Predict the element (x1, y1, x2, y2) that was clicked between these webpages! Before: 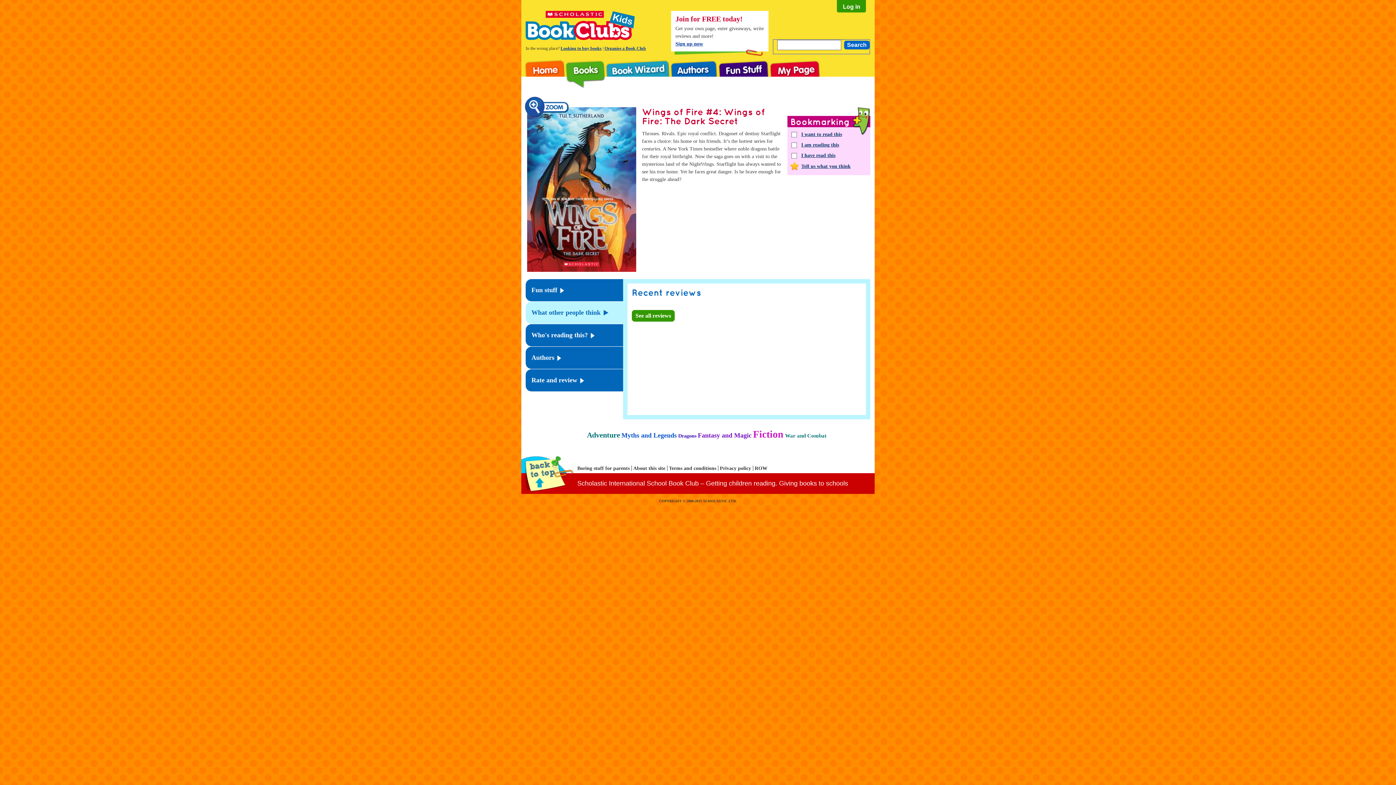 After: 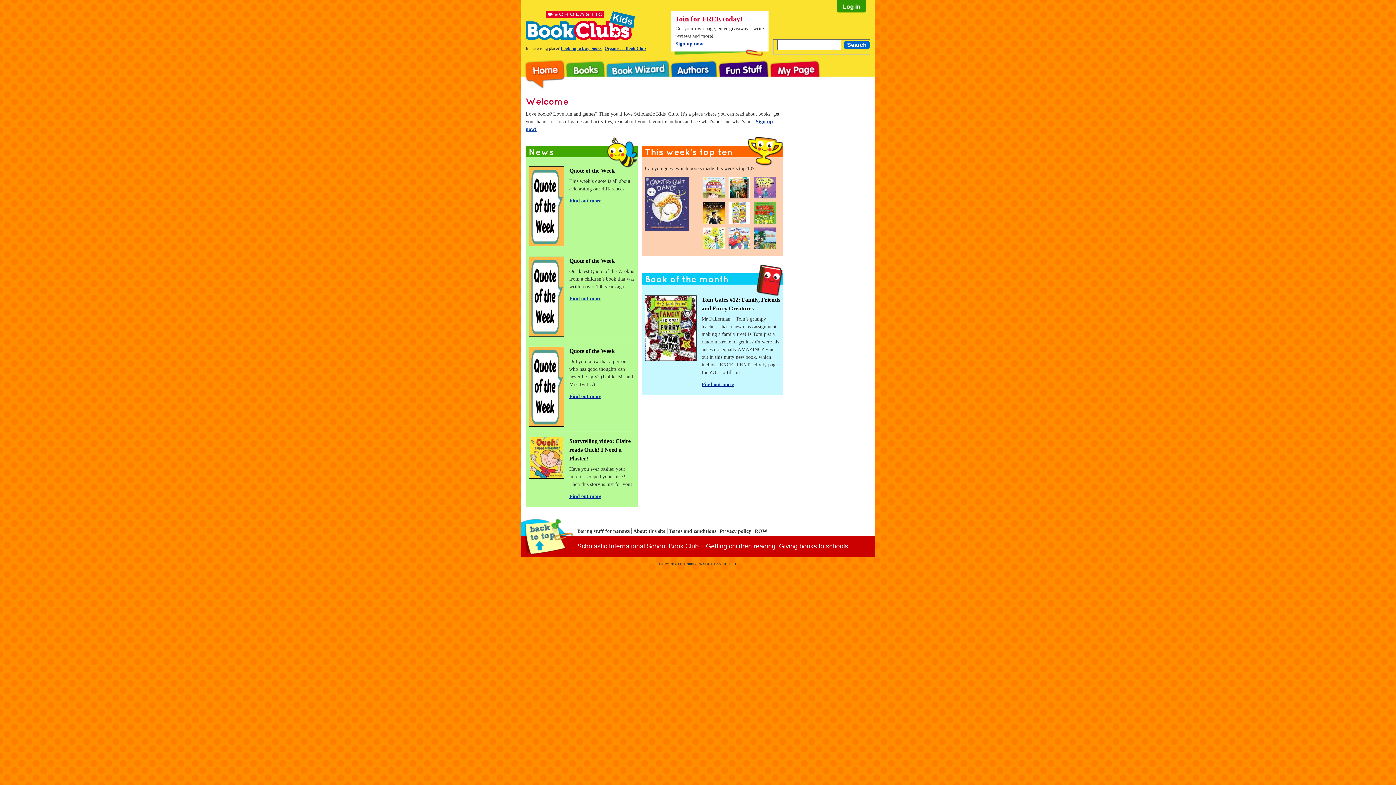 Action: bbox: (525, 10, 634, 40) label: Scholastic Book Club